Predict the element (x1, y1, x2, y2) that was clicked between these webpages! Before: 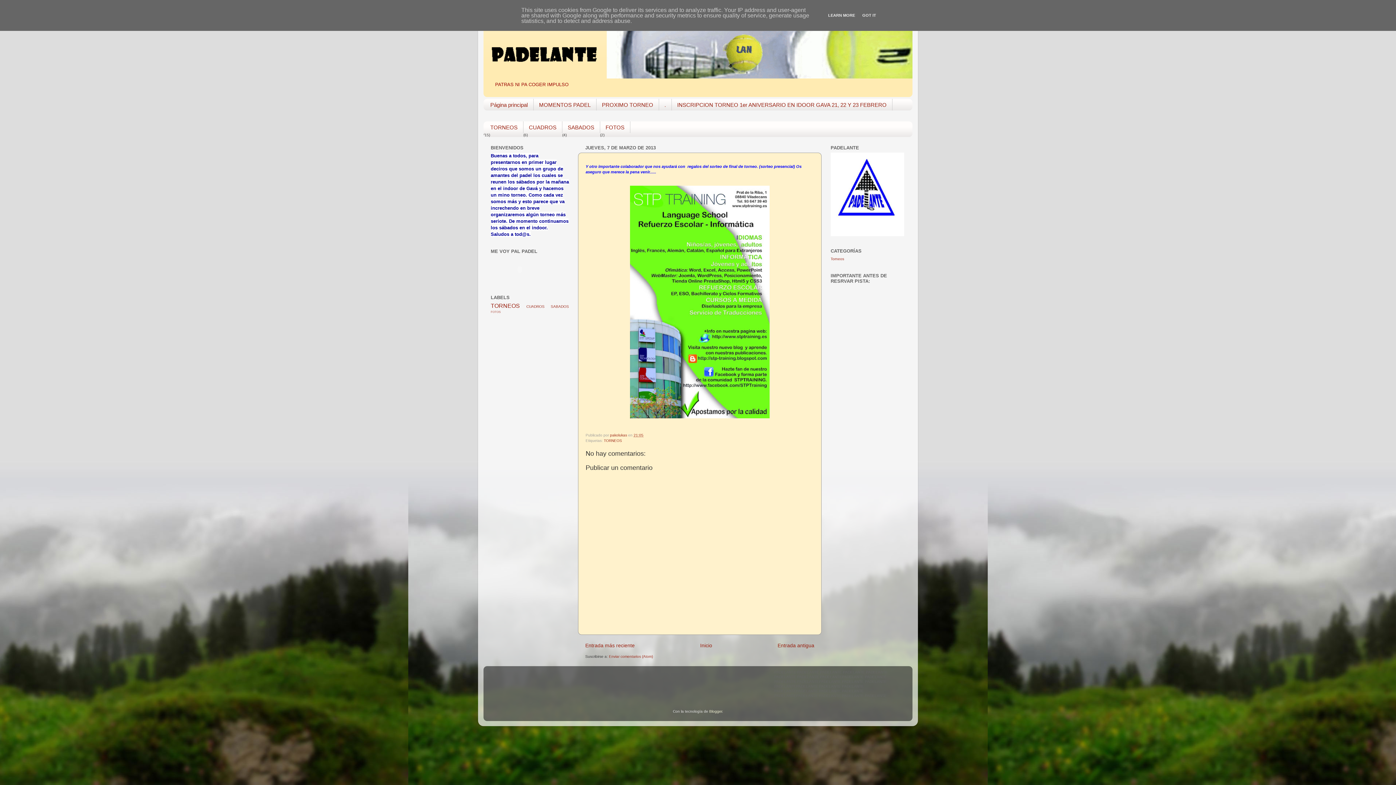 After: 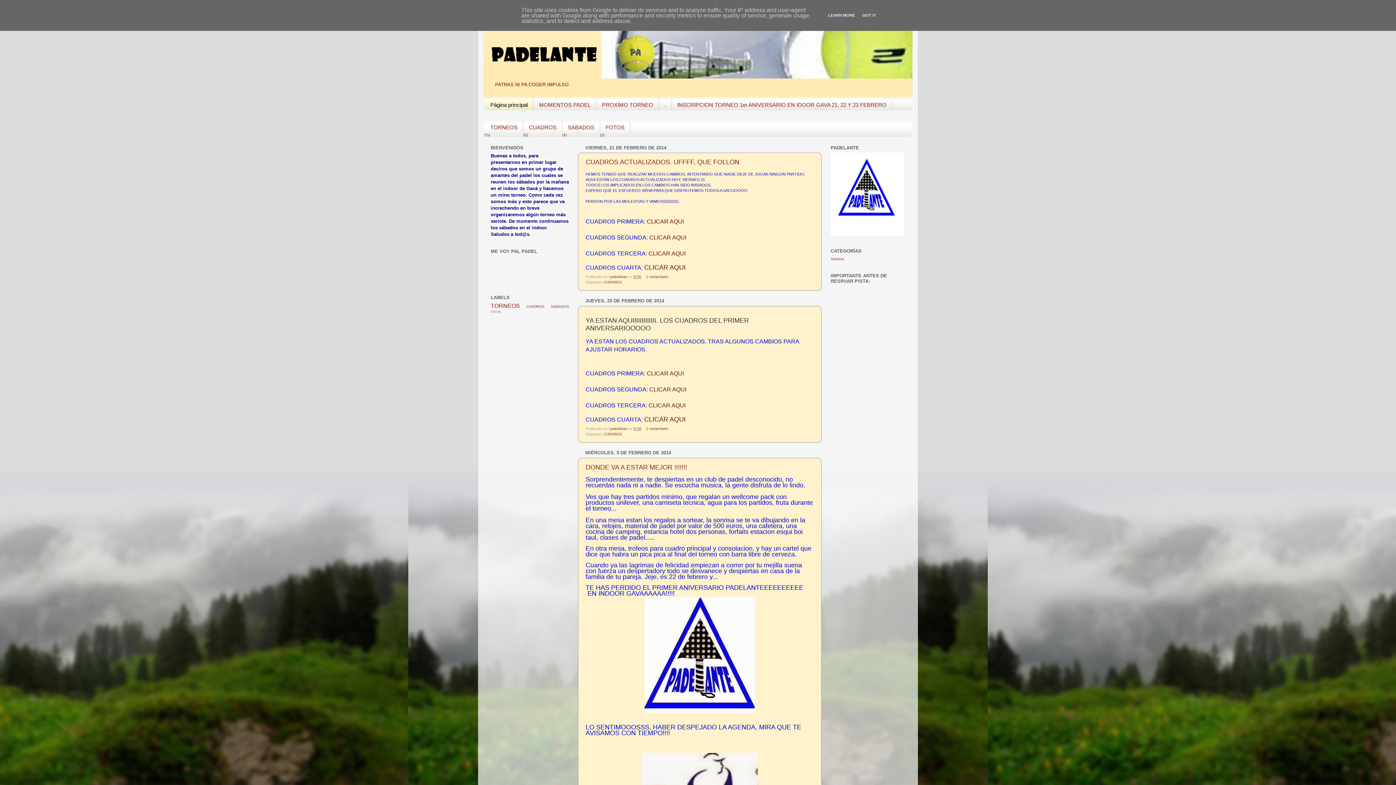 Action: bbox: (483, 27, 912, 79)